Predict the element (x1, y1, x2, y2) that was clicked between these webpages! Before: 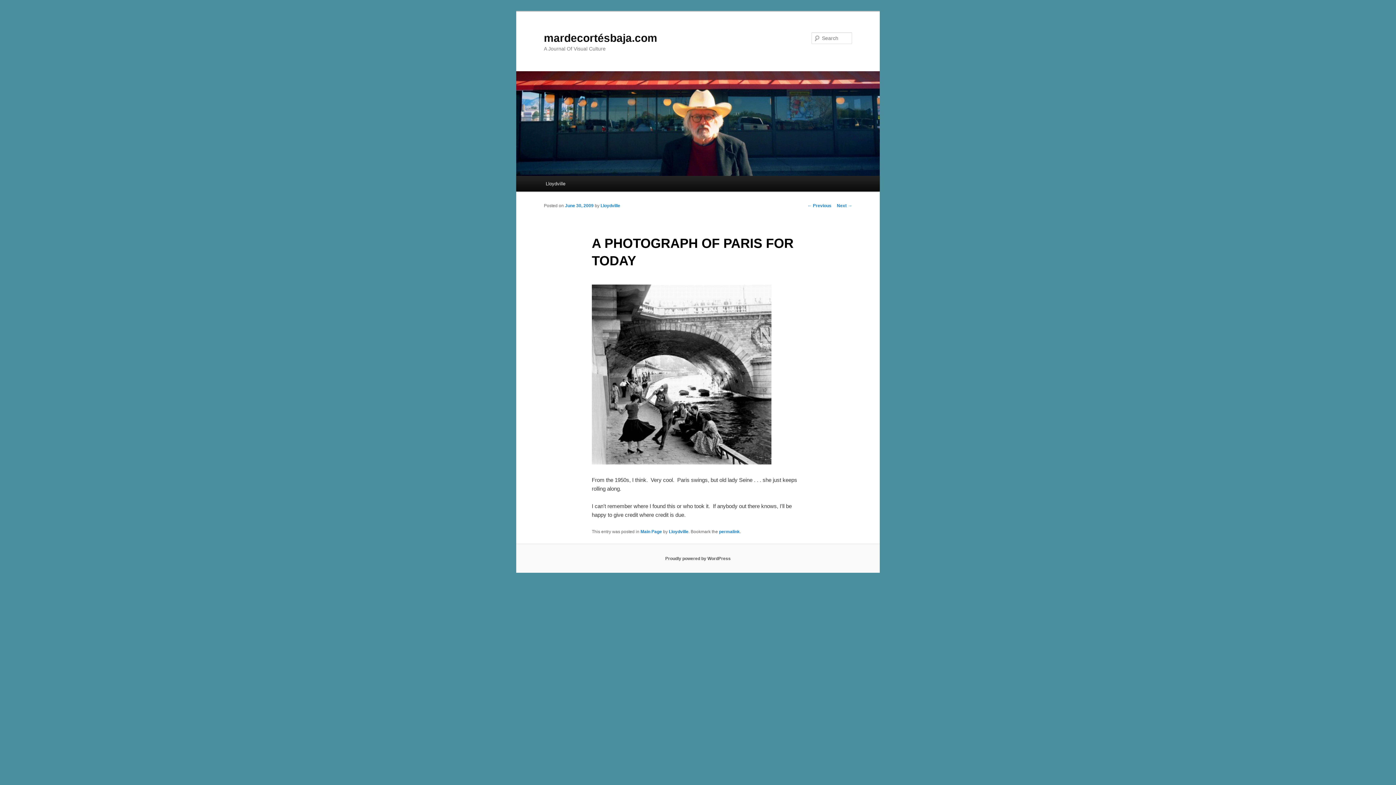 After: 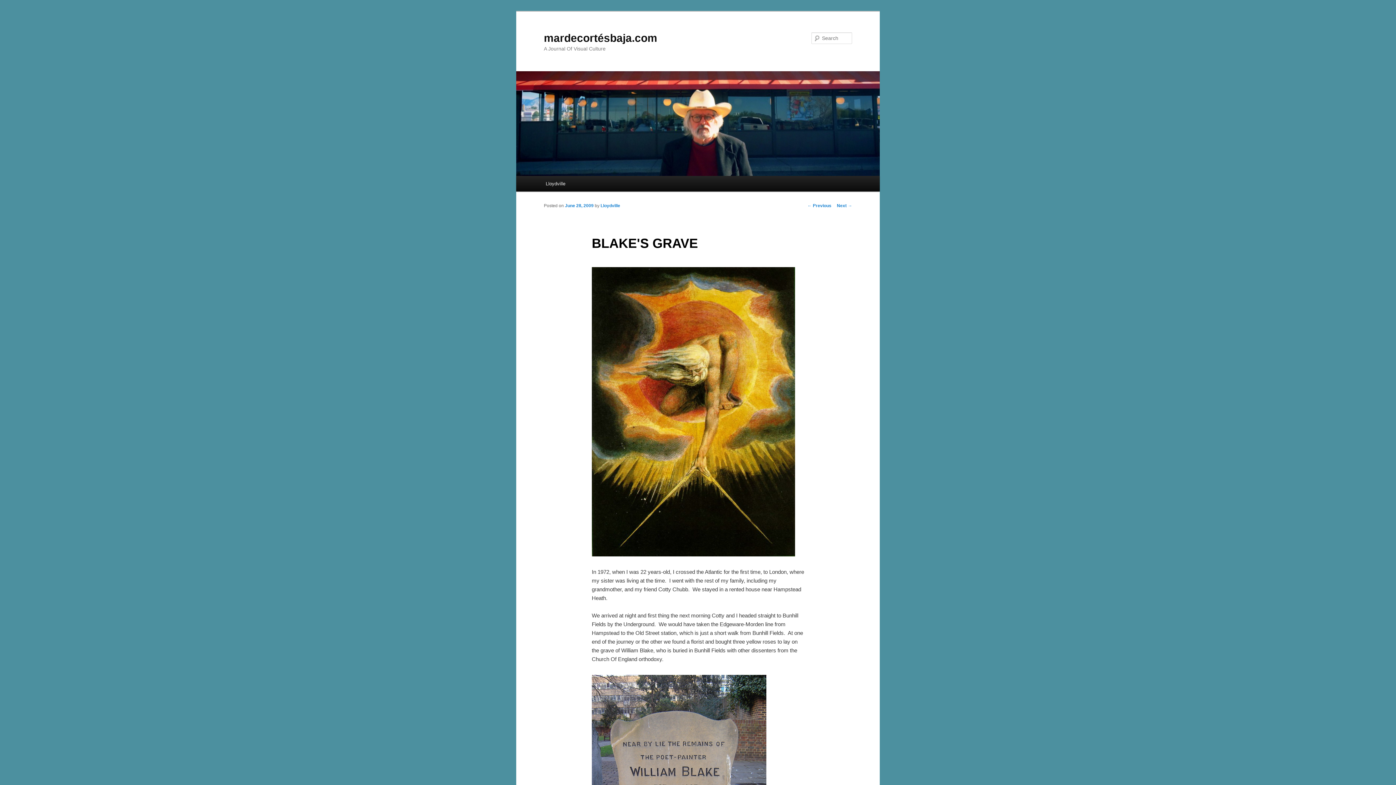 Action: bbox: (807, 203, 831, 208) label: ← Previous